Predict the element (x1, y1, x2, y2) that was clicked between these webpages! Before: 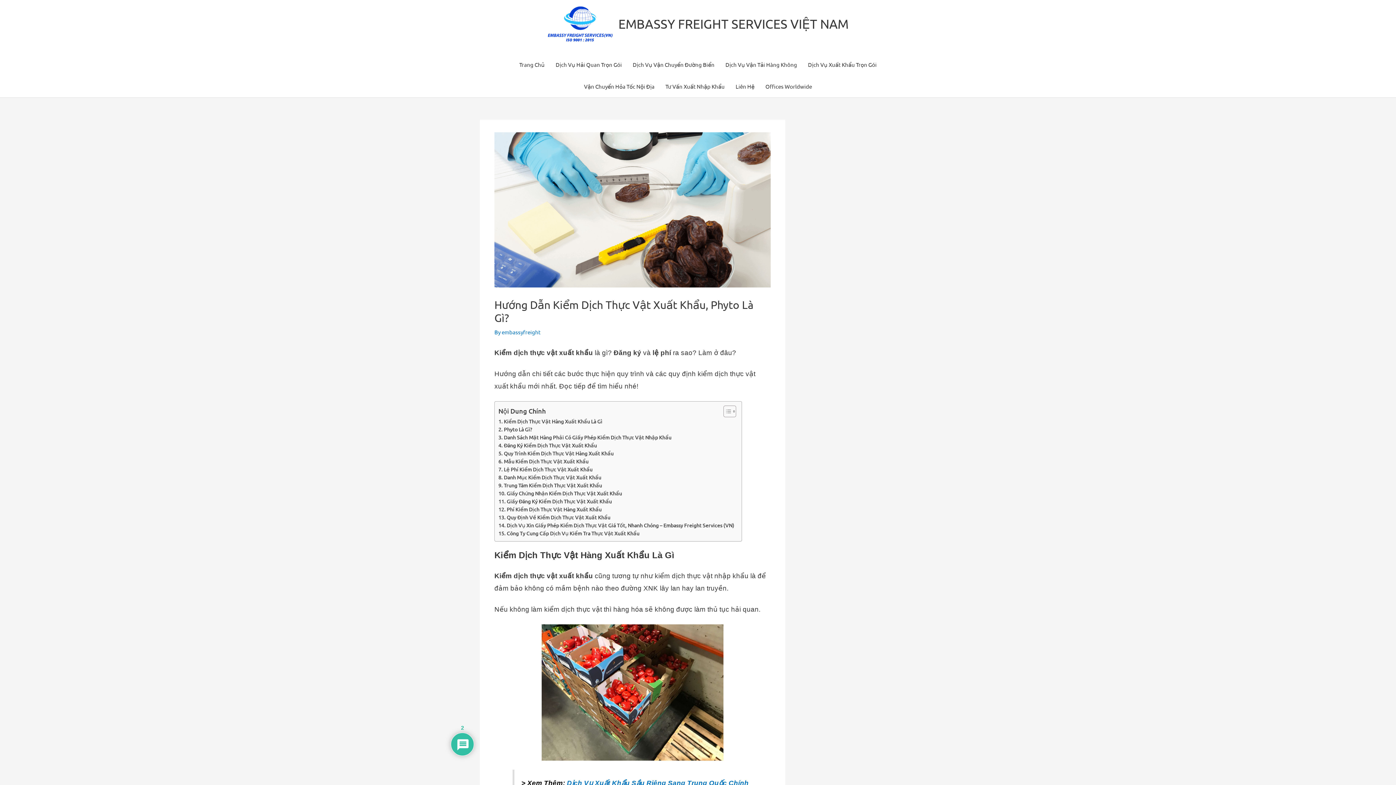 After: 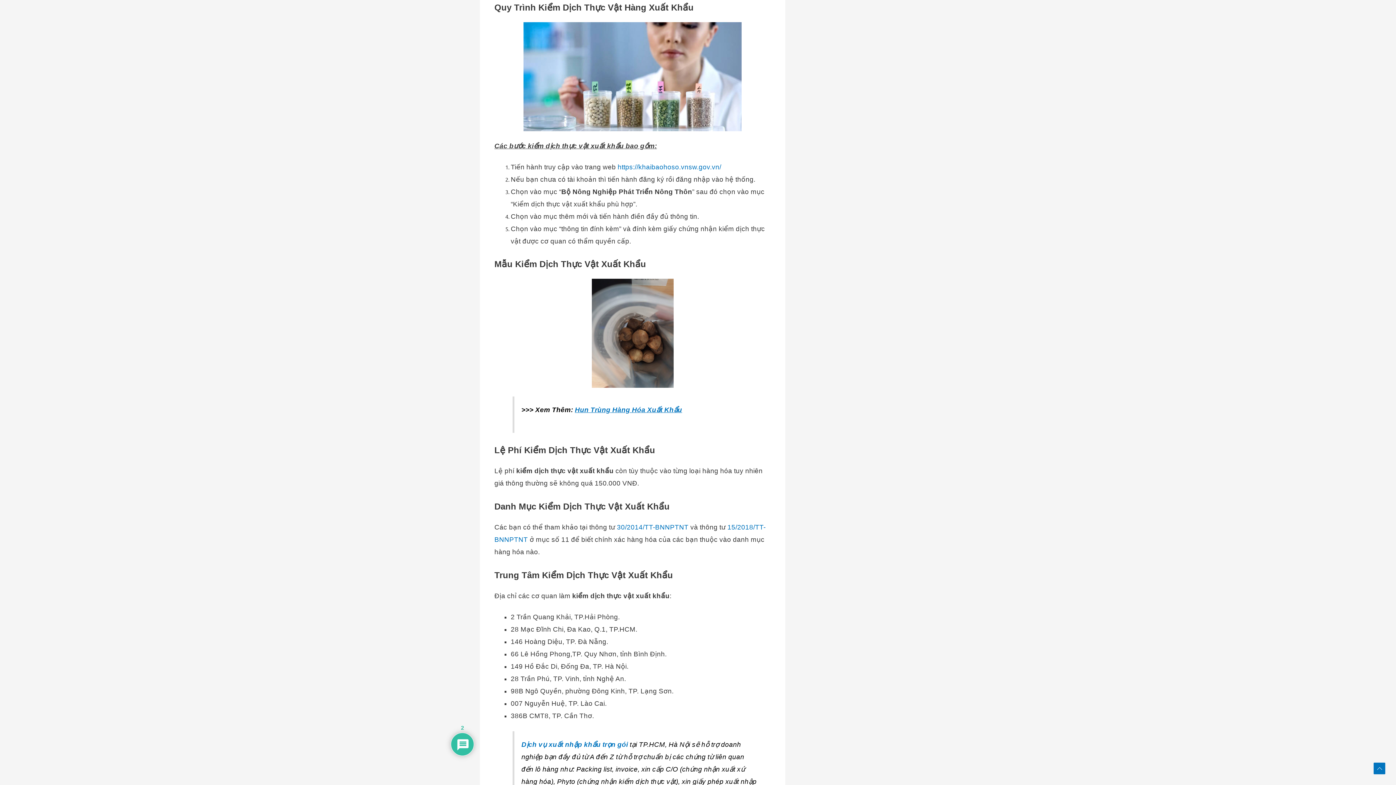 Action: bbox: (498, 449, 613, 457) label: Quy Trình Kiểm Dịch Thực Vật Hàng Xuất Khẩu